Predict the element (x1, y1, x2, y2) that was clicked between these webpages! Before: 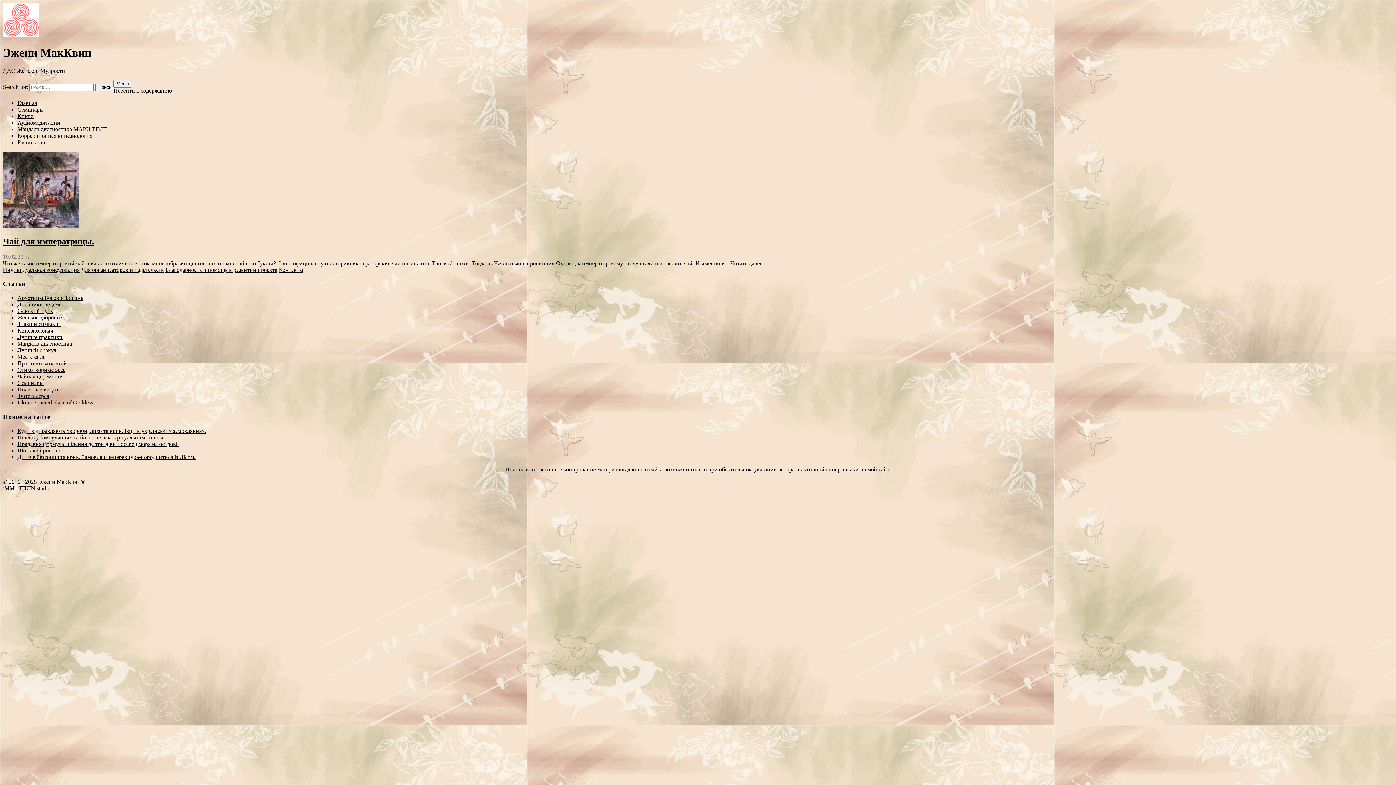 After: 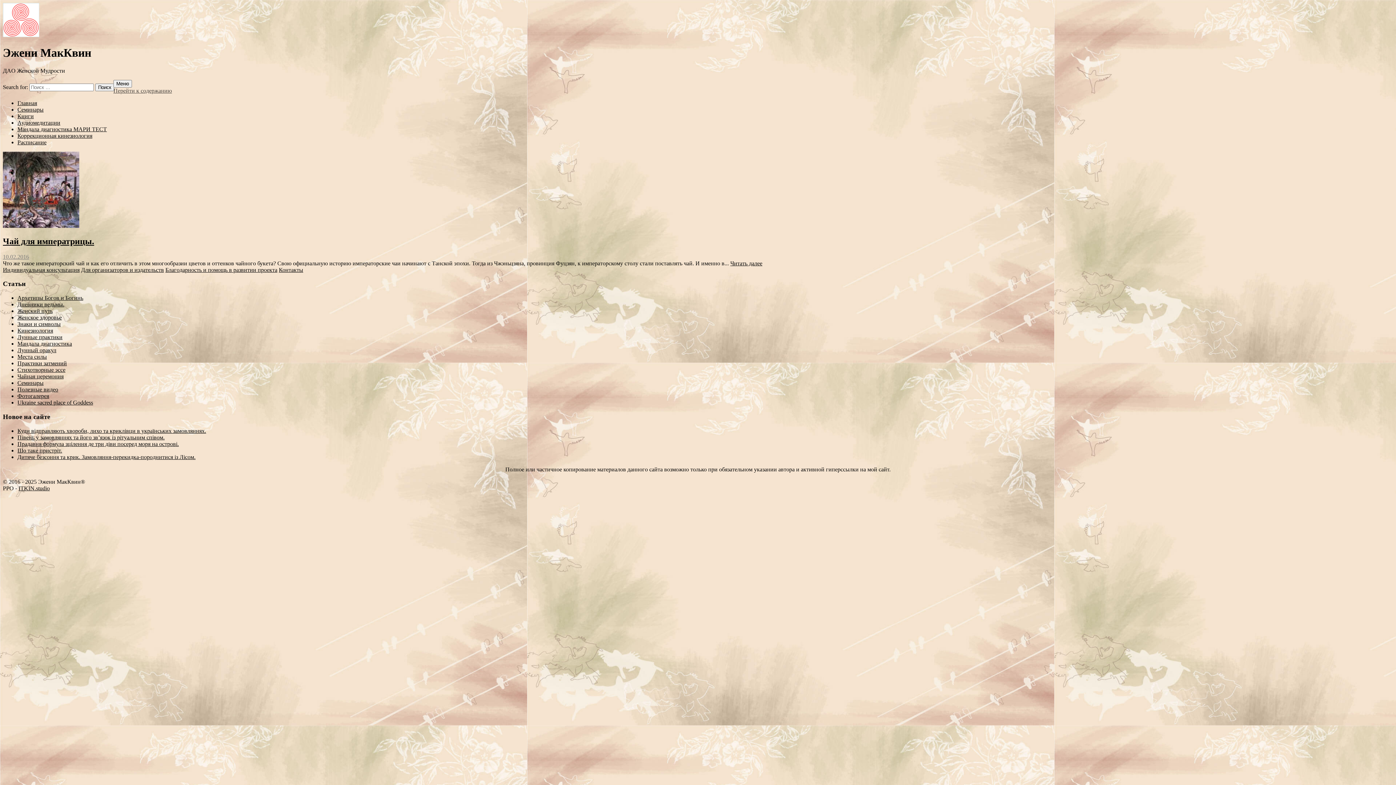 Action: label: Перейти к содержанию bbox: (113, 87, 172, 93)